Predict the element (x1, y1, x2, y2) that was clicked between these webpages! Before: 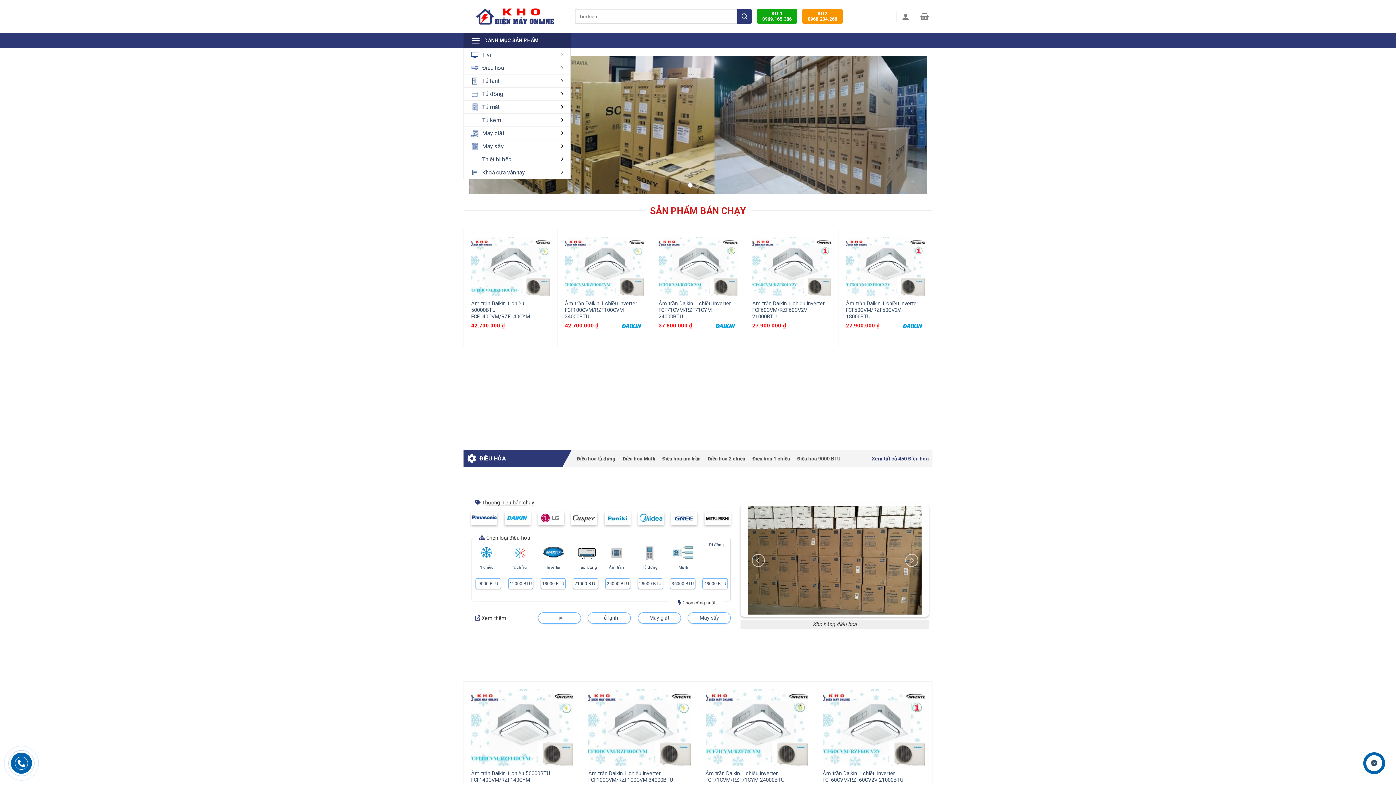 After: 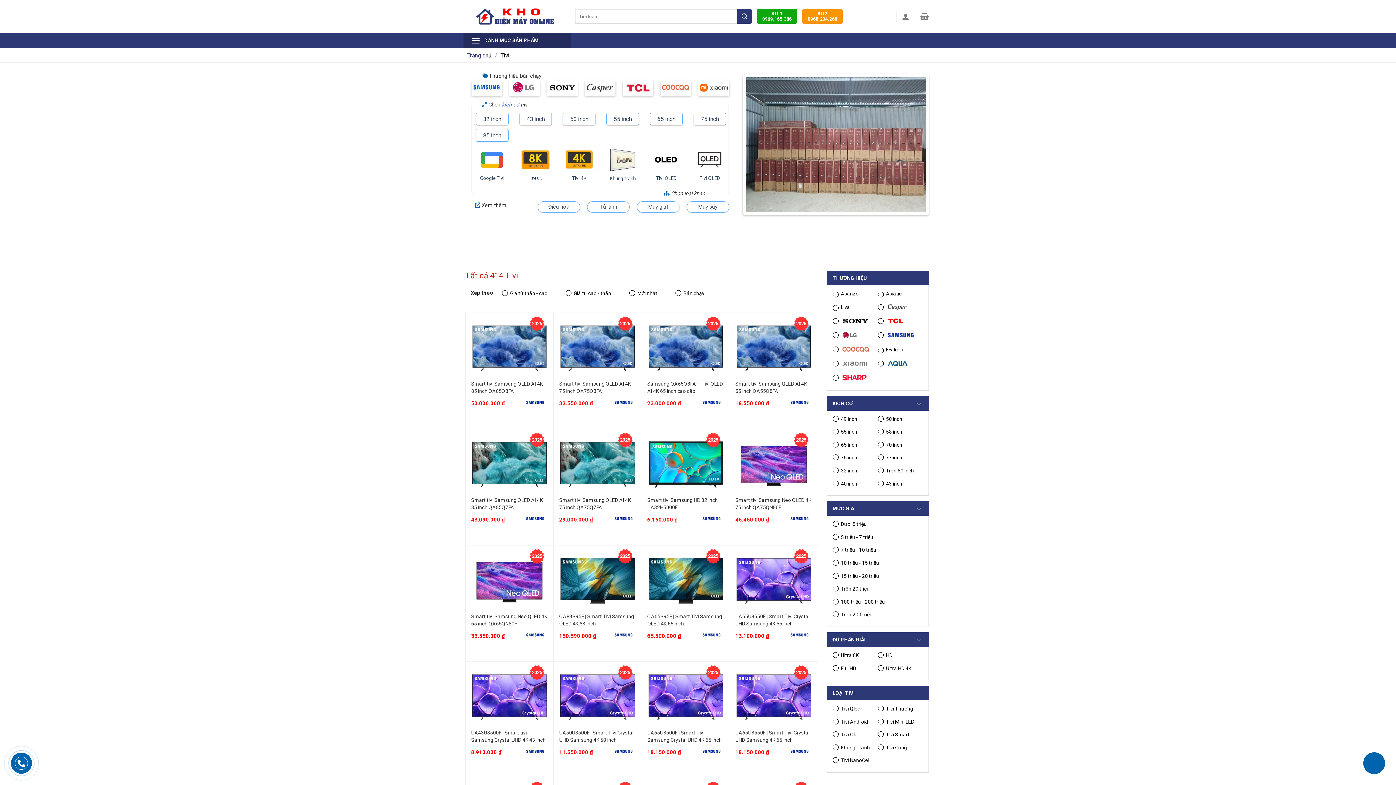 Action: bbox: (471, 50, 566, 59) label: Tivi